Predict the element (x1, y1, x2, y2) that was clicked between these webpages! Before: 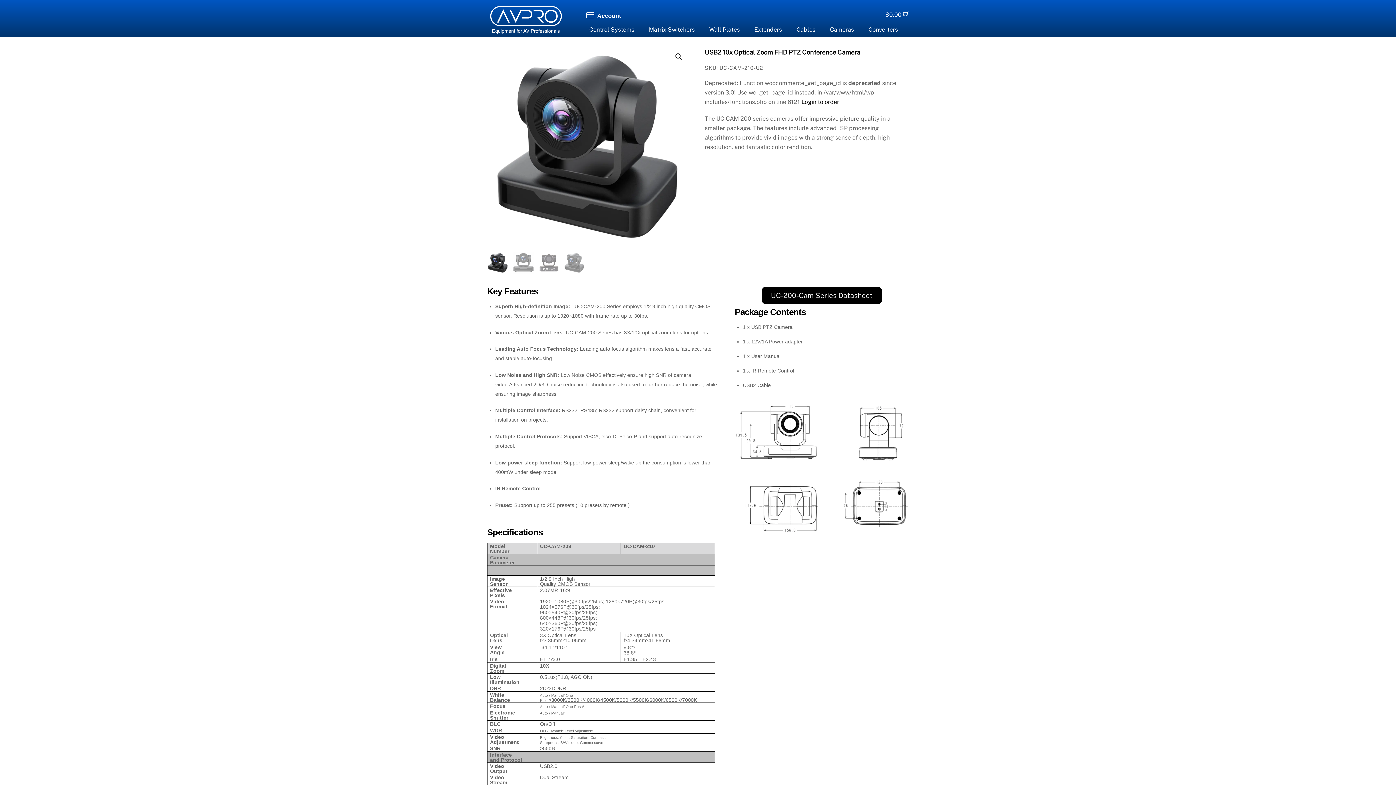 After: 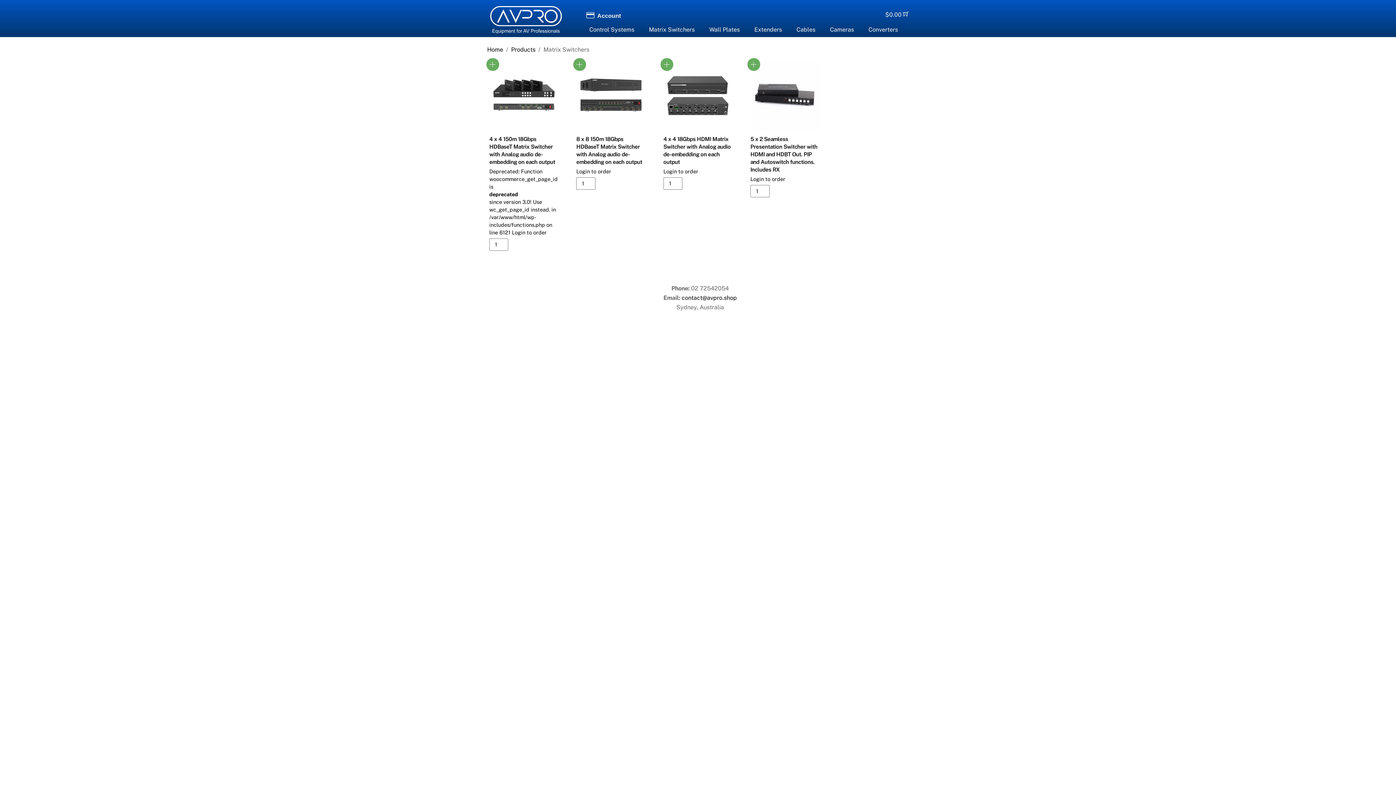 Action: bbox: (641, 22, 702, 36) label: Matrix Switchers